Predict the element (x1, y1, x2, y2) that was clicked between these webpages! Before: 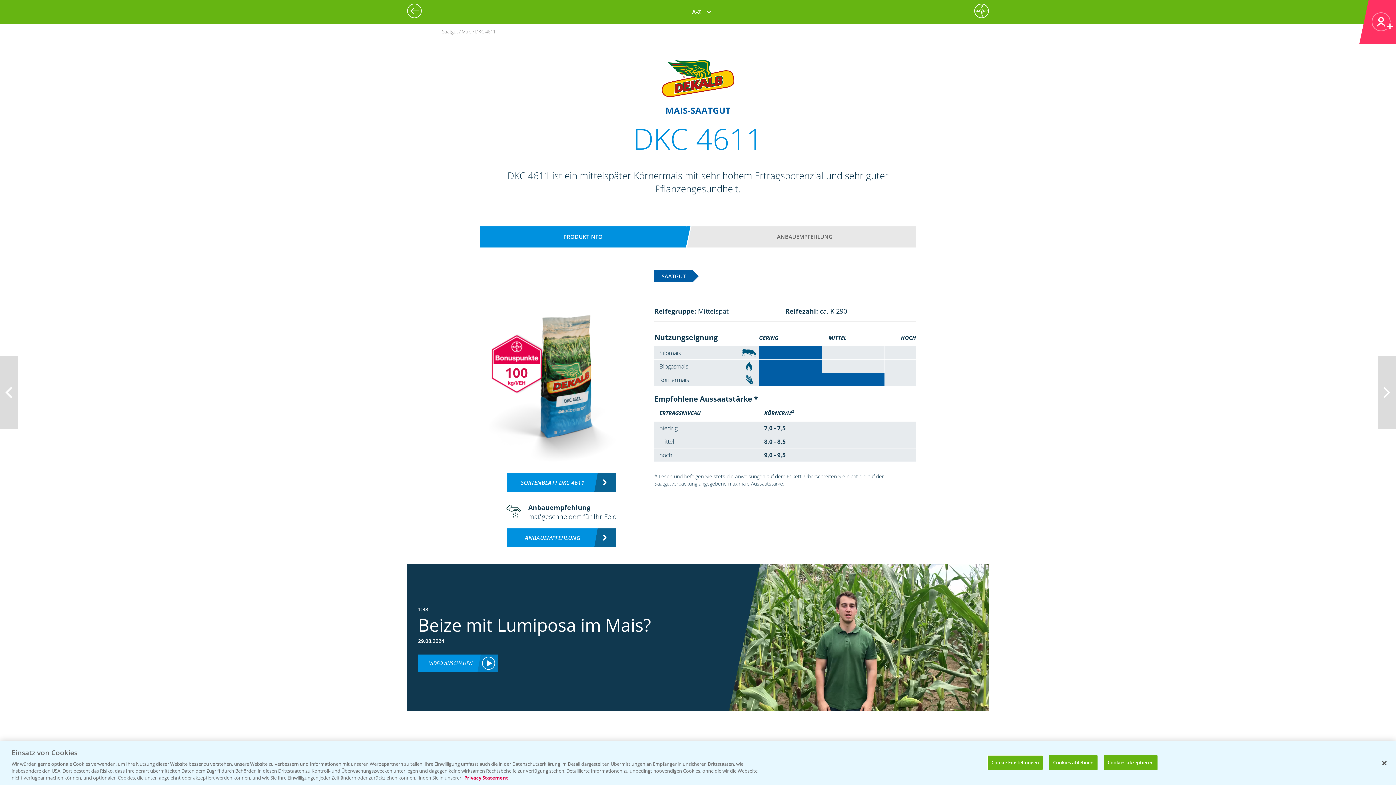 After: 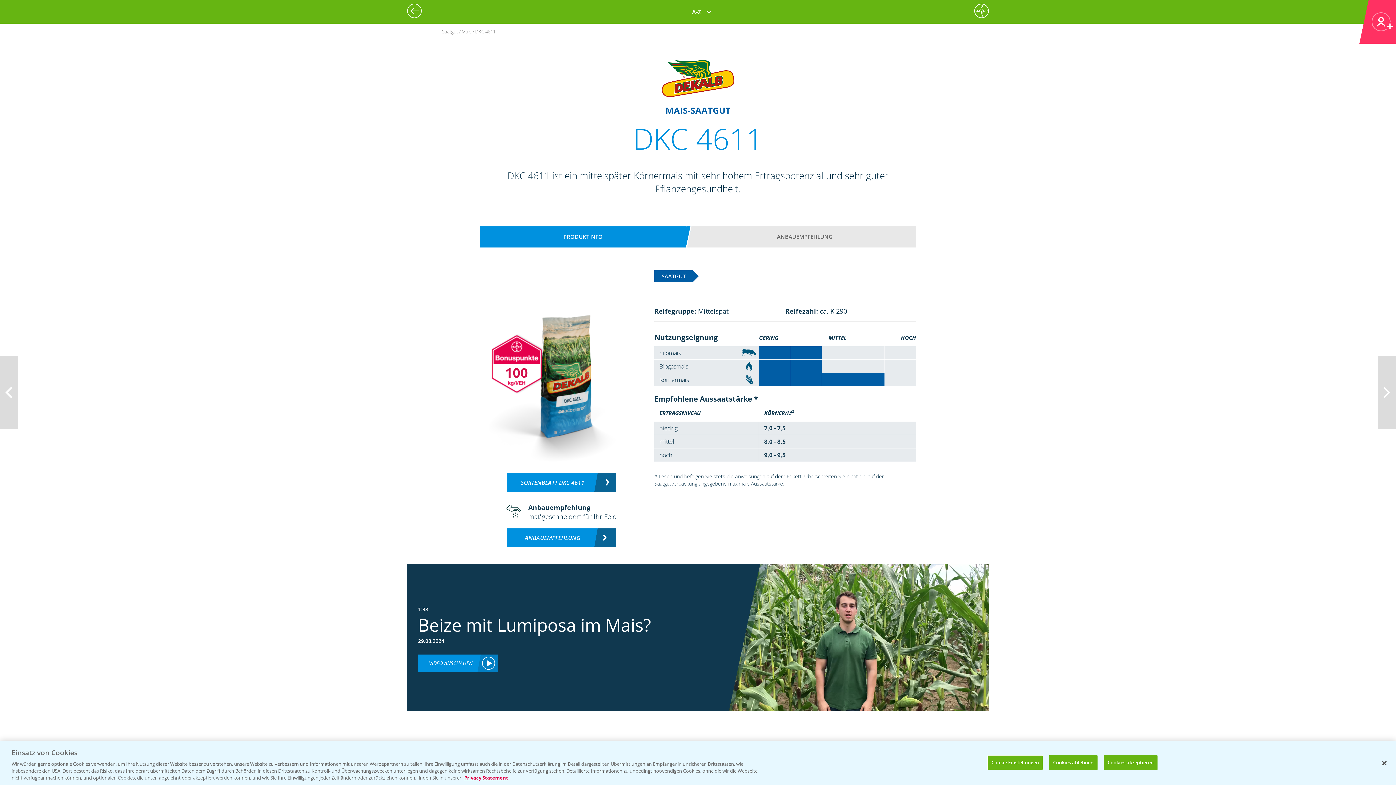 Action: bbox: (507, 473, 616, 492) label: SORTENBLATT DKC 4611